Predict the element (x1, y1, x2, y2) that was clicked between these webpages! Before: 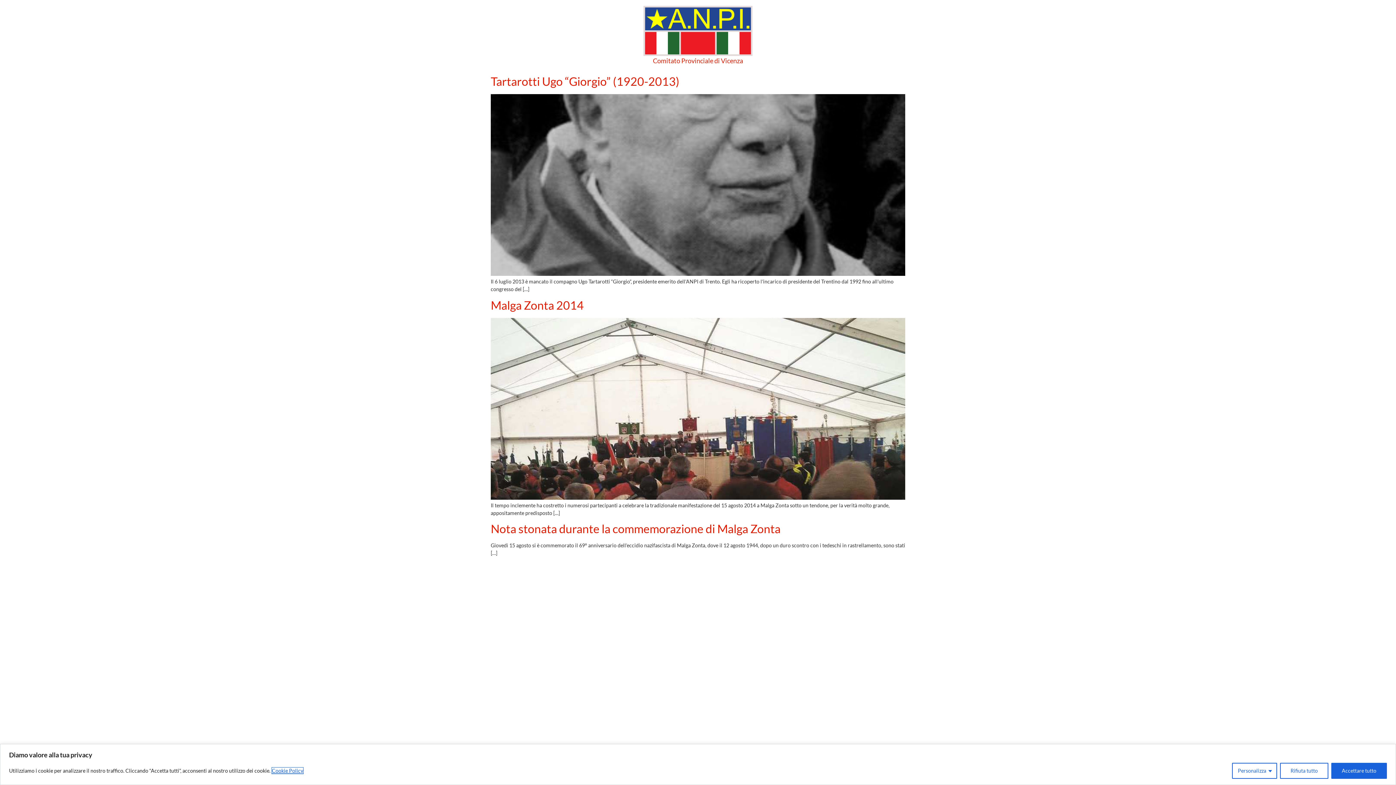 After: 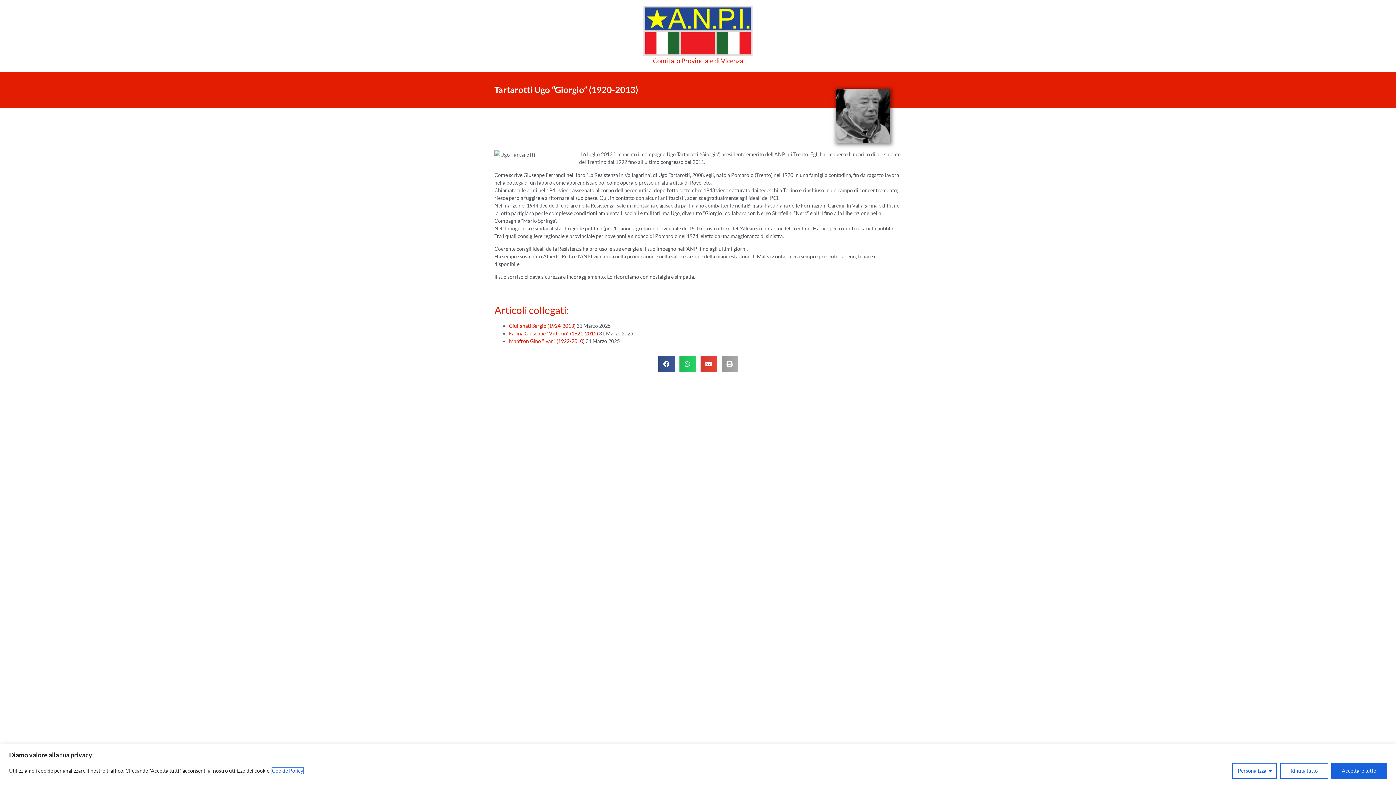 Action: bbox: (490, 270, 905, 277)